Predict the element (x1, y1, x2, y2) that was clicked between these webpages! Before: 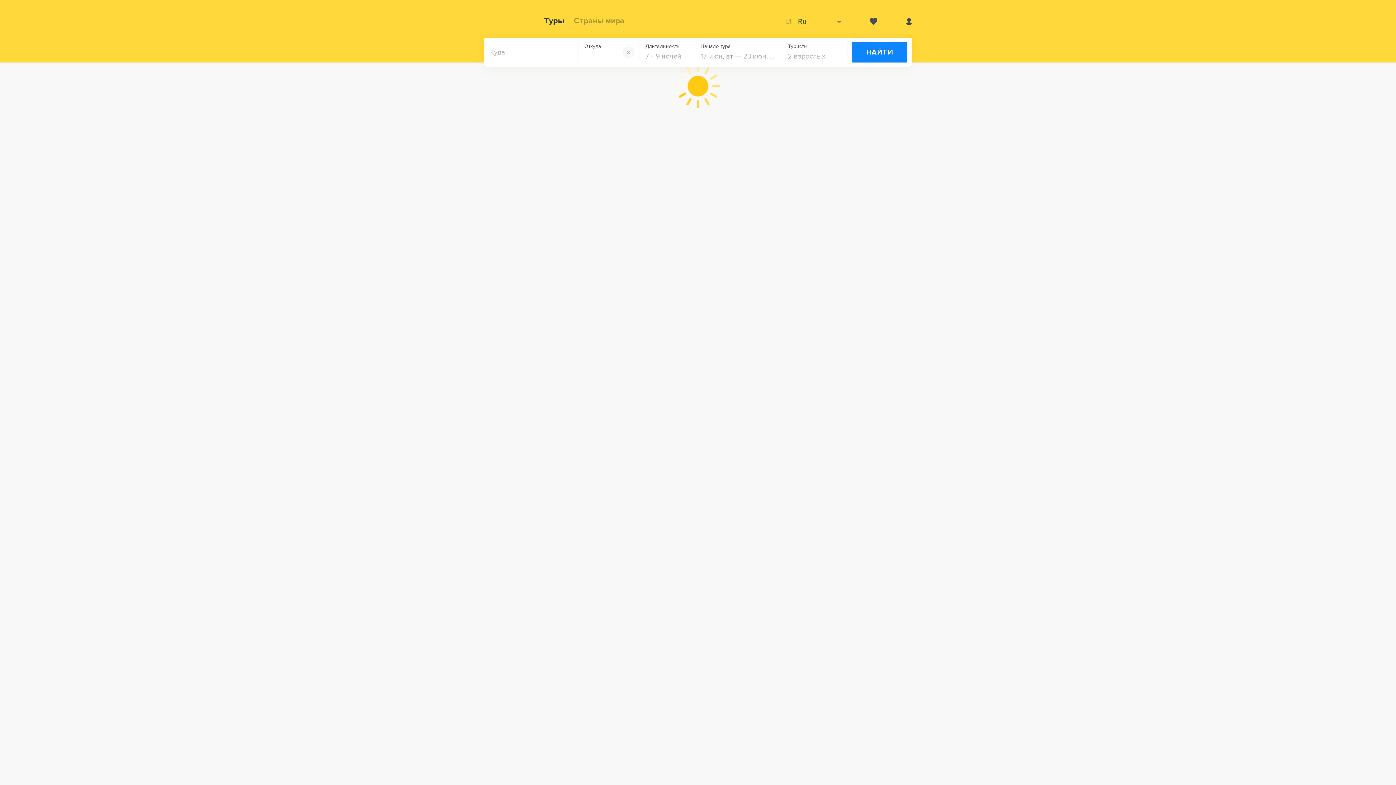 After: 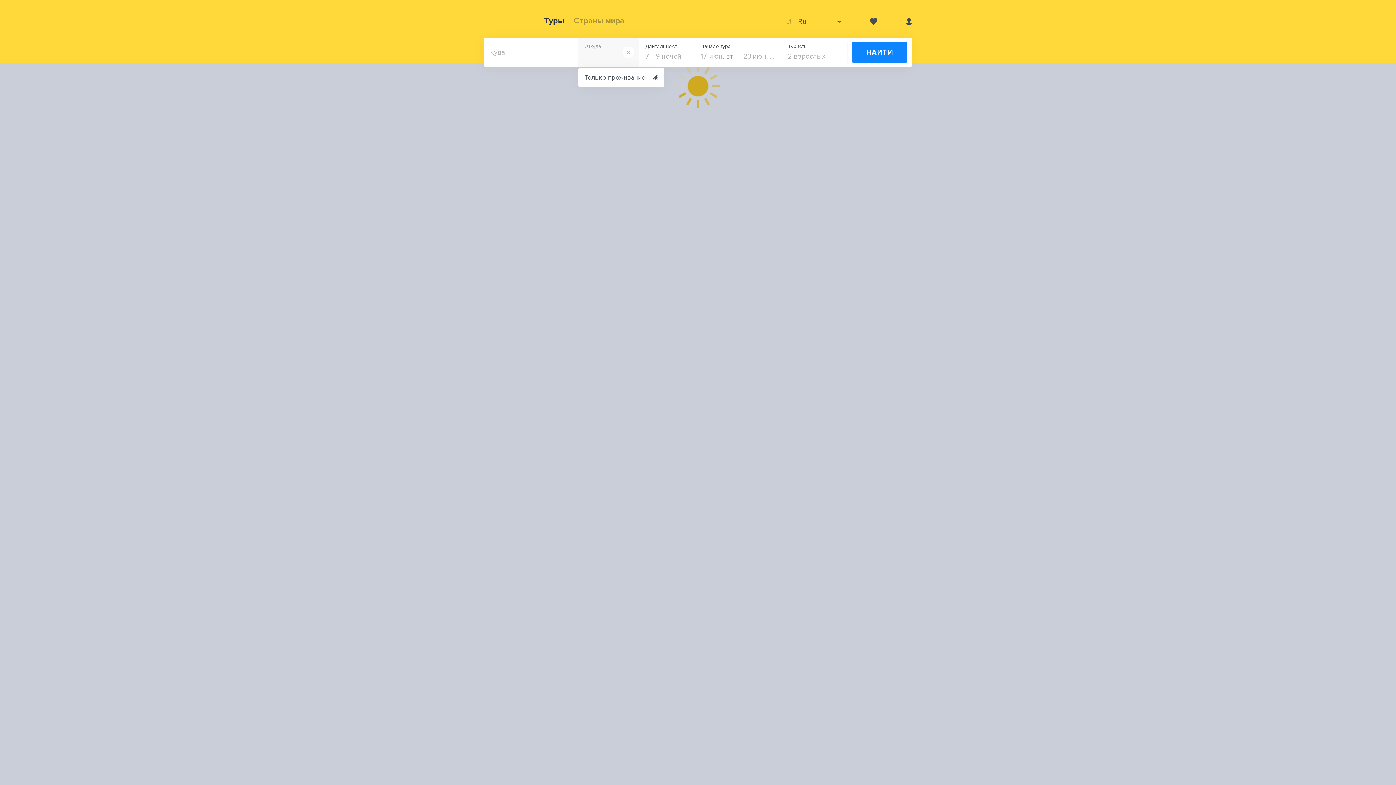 Action: label: open menu bbox: (578, 37, 639, 66)